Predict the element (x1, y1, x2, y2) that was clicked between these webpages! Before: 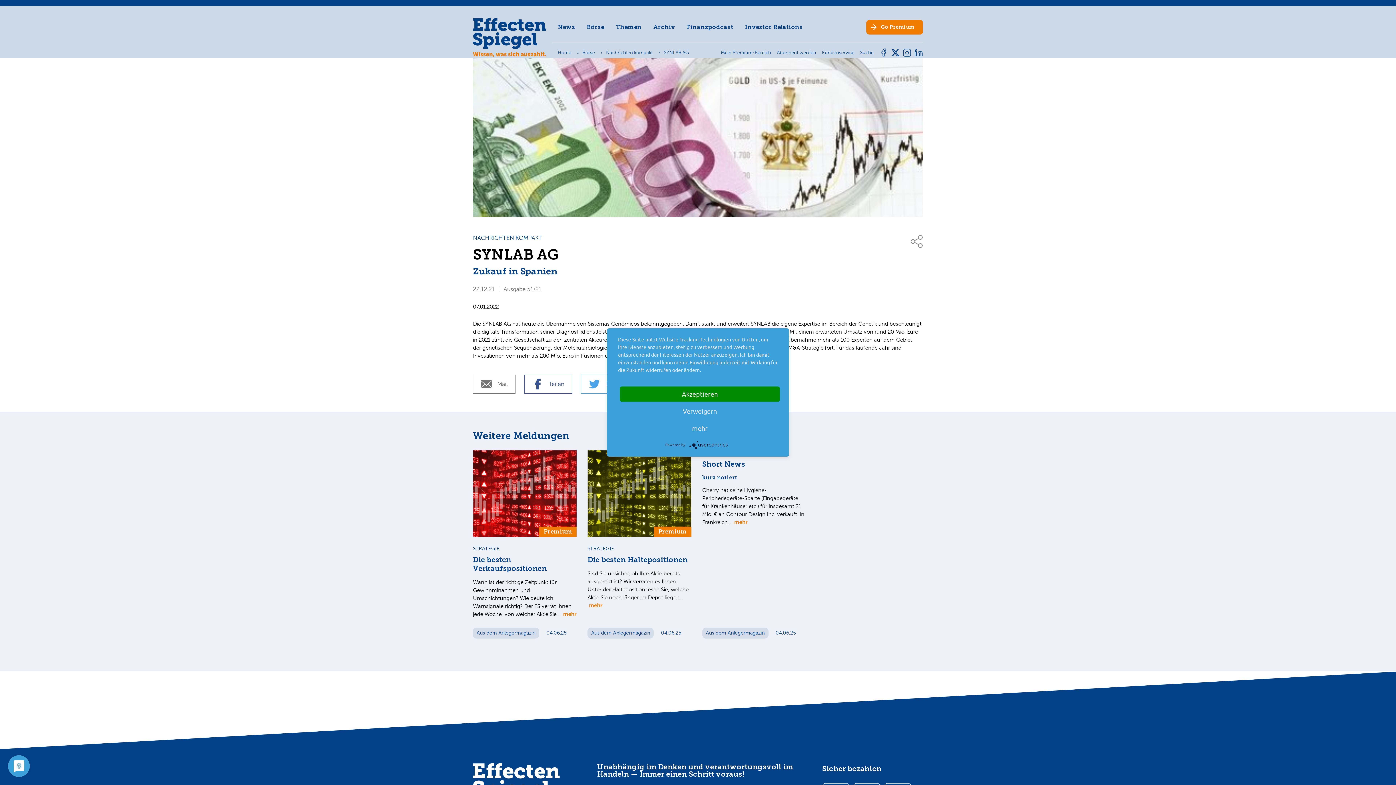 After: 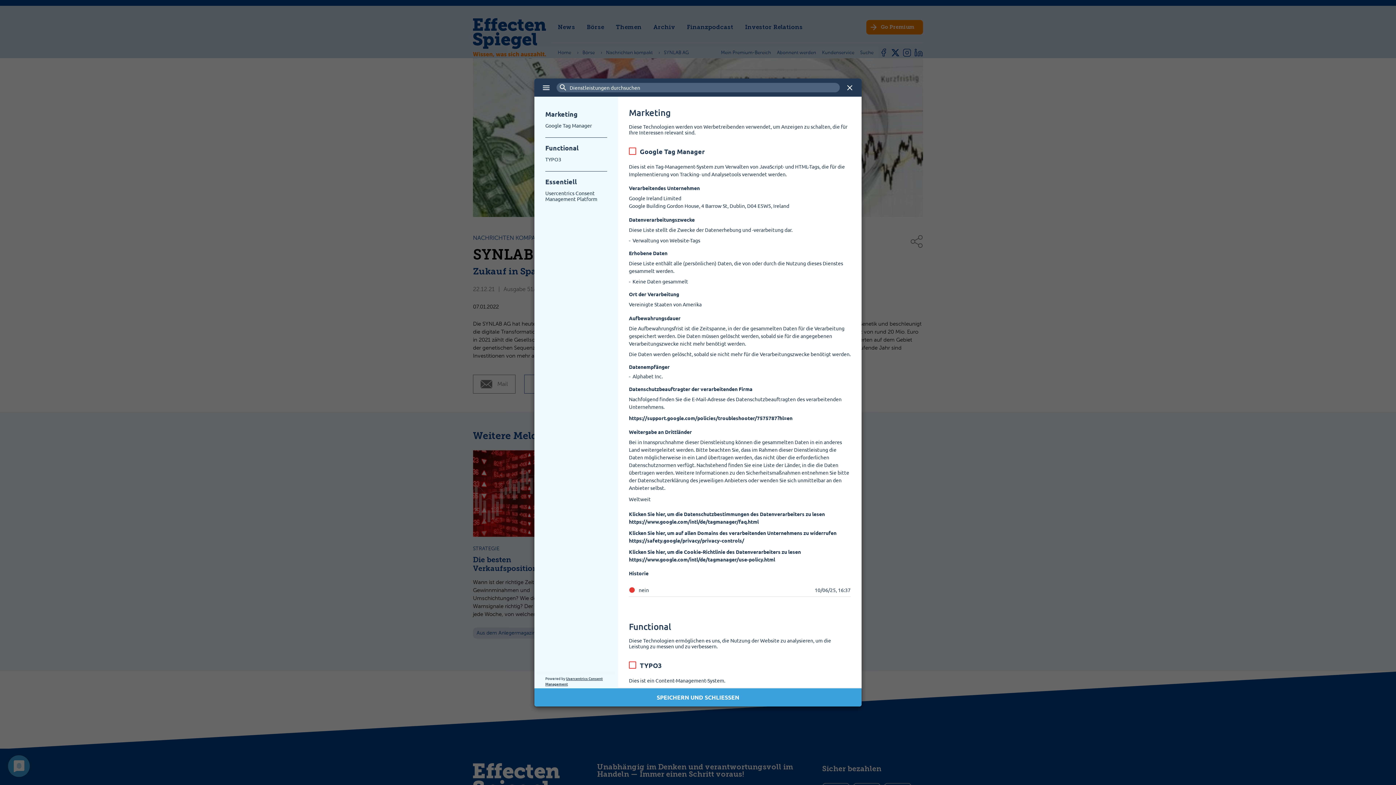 Action: bbox: (620, 420, 780, 436) label: mehr